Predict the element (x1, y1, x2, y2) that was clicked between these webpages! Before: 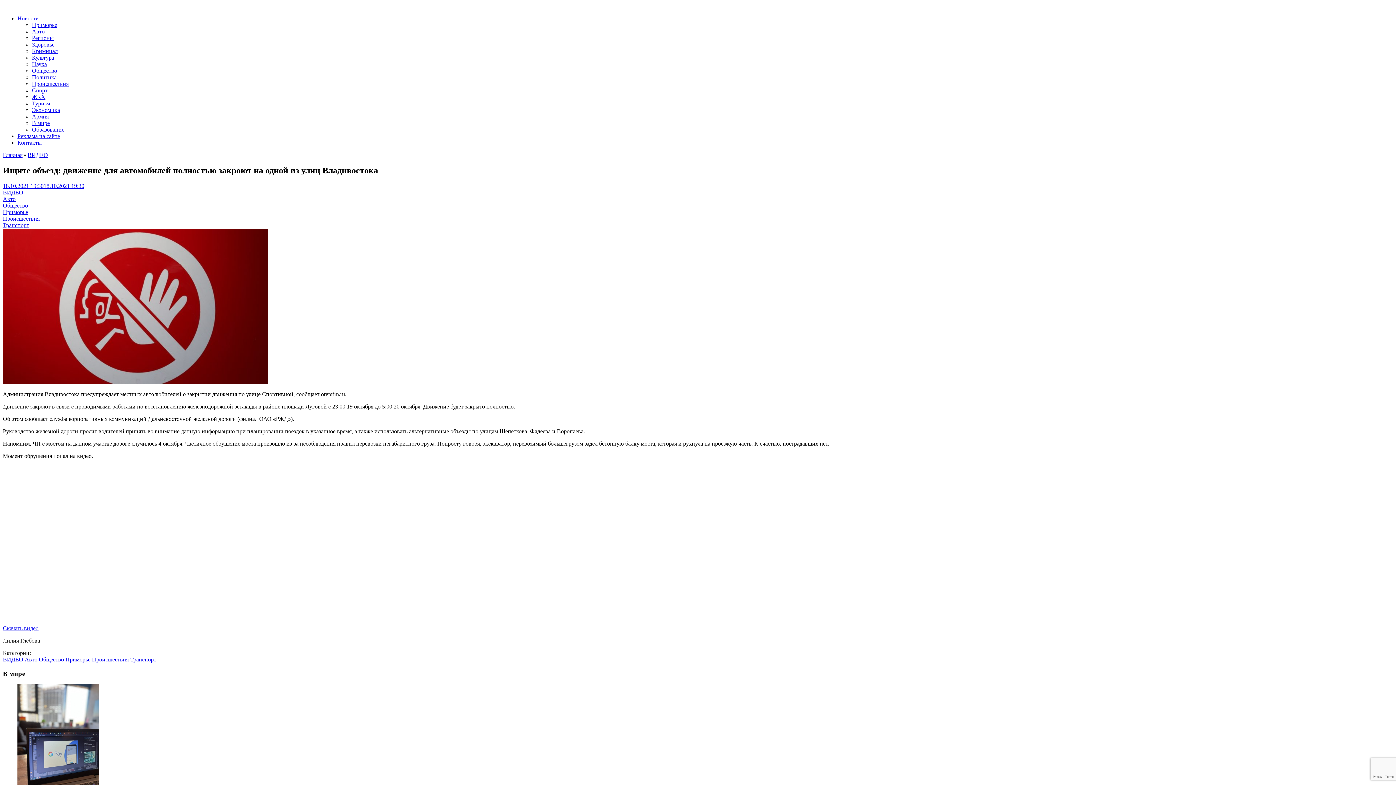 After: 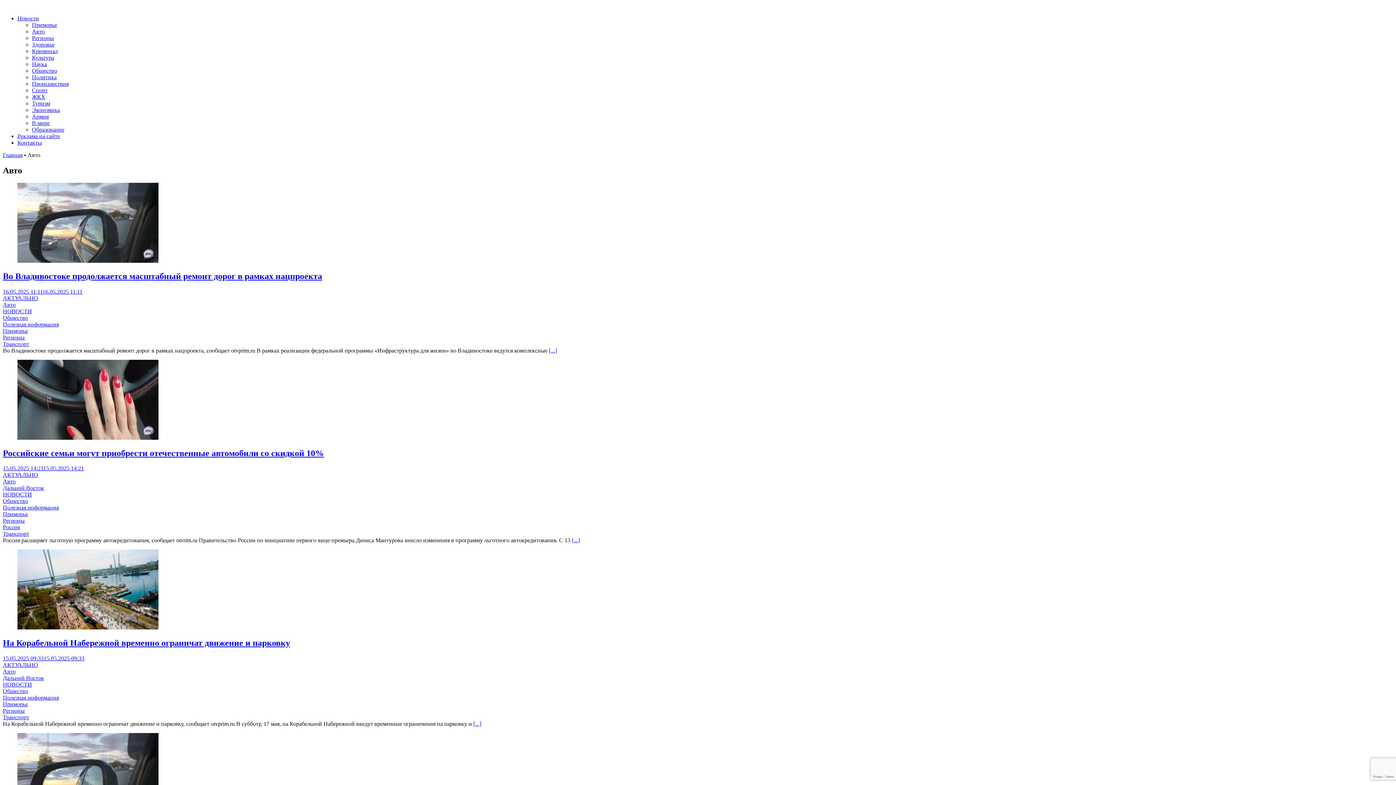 Action: bbox: (32, 28, 44, 34) label: Авто